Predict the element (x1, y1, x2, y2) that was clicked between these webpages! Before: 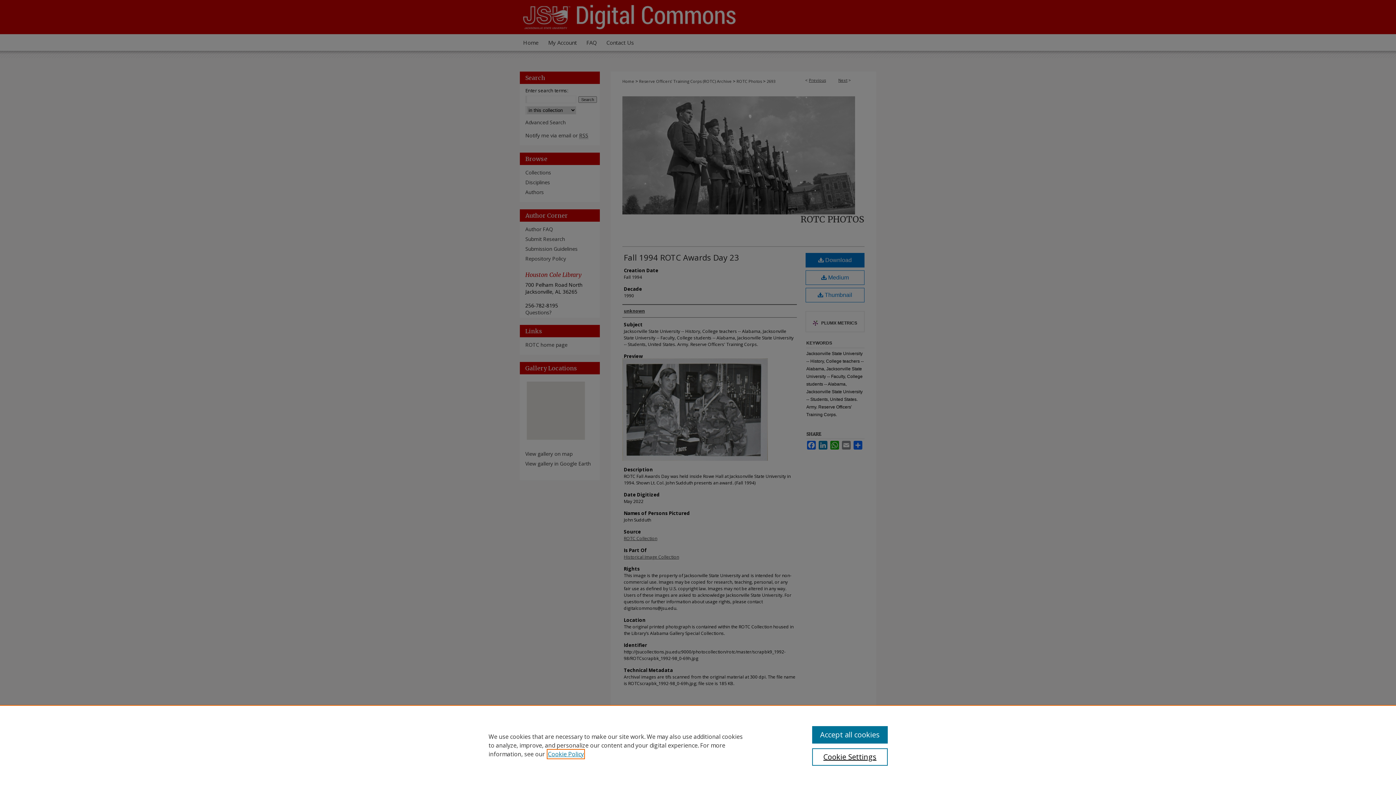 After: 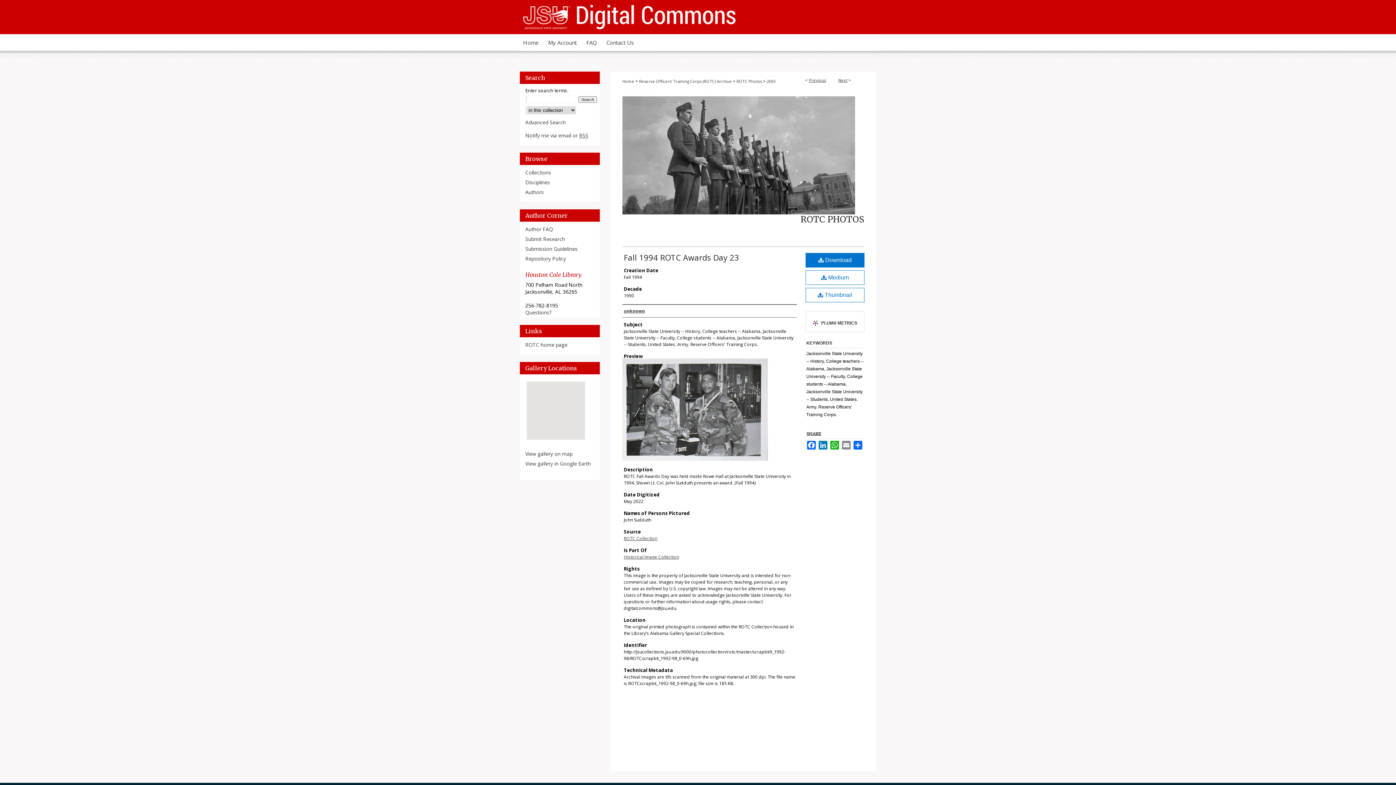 Action: bbox: (812, 726, 887, 744) label: Accept all cookies